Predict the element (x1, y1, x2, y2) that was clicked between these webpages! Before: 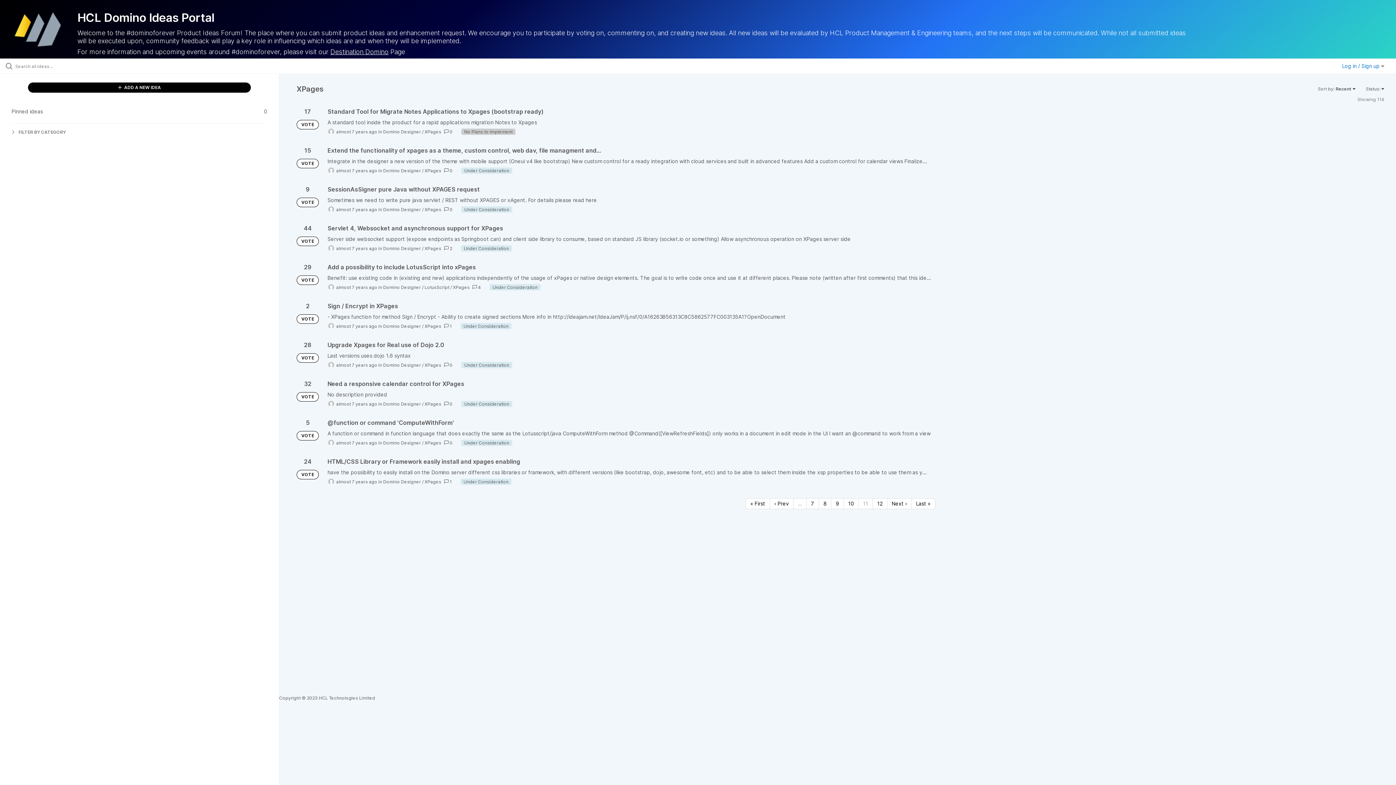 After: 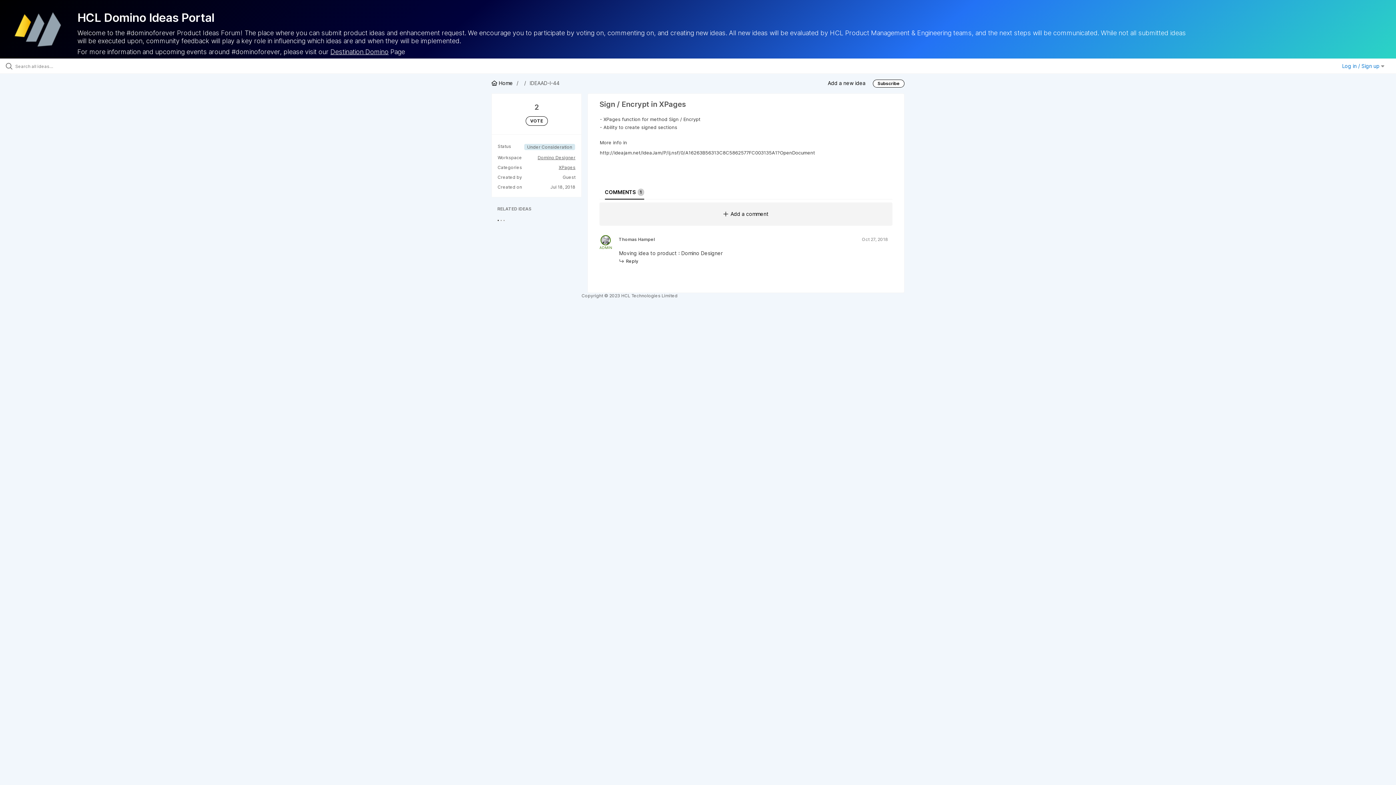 Action: bbox: (327, 302, 1384, 329)